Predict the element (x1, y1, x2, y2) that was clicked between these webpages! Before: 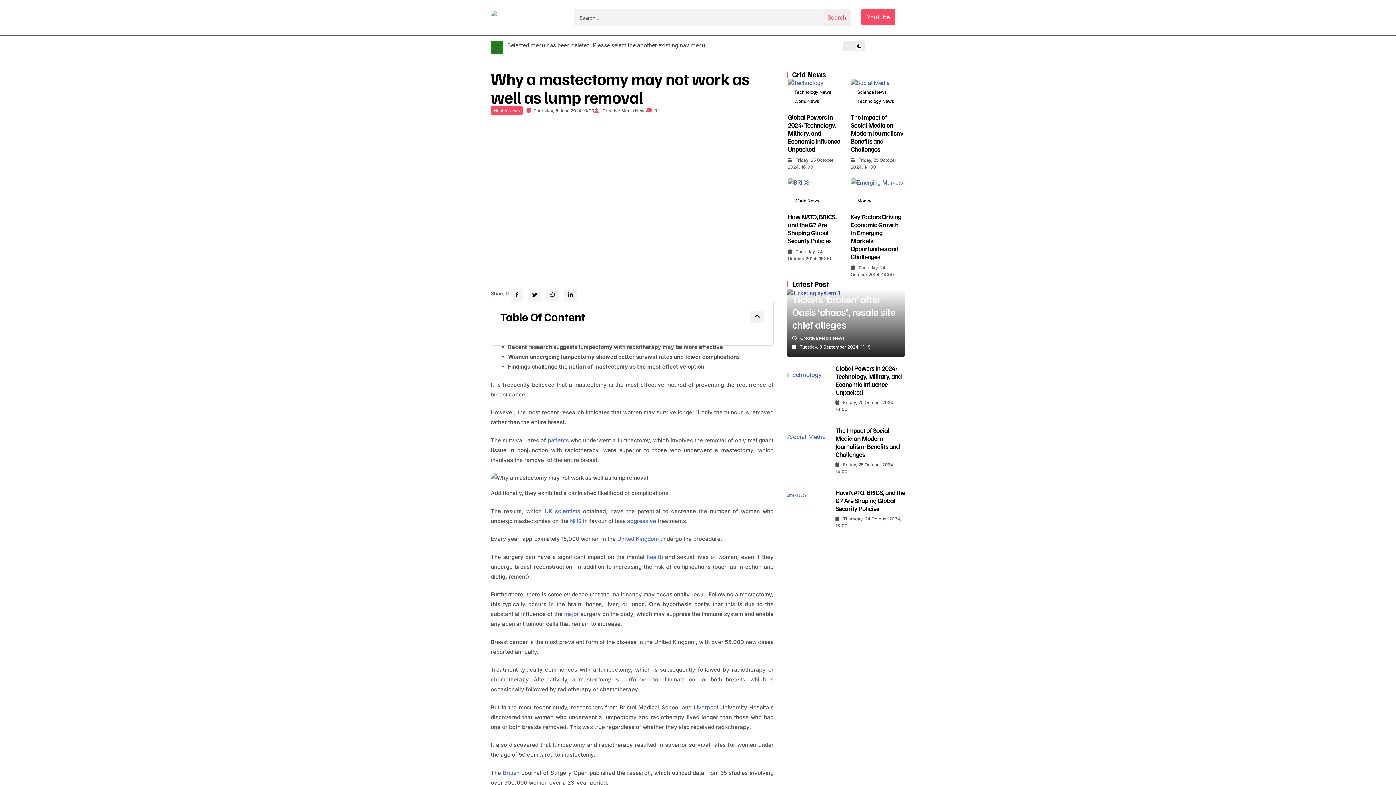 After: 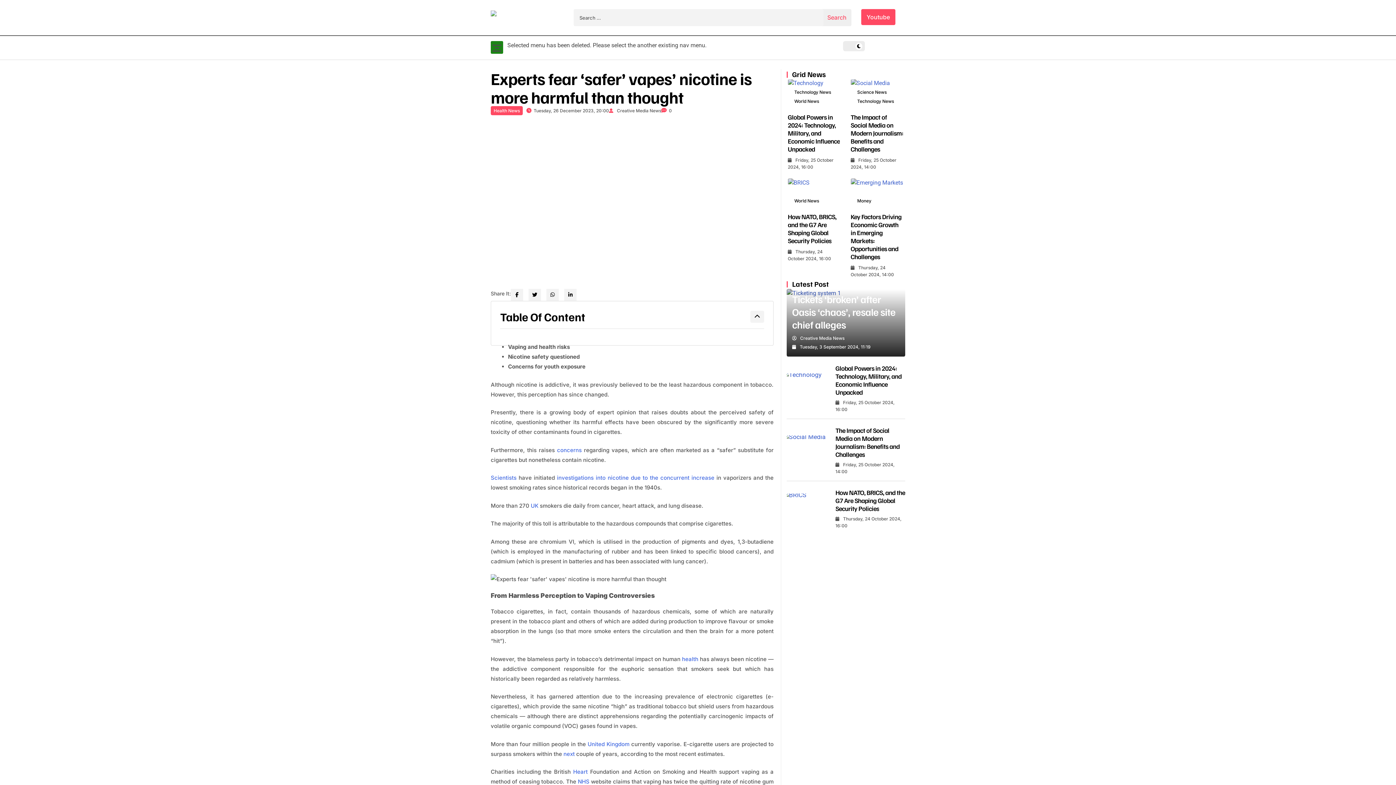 Action: bbox: (646, 732, 663, 739) label: health